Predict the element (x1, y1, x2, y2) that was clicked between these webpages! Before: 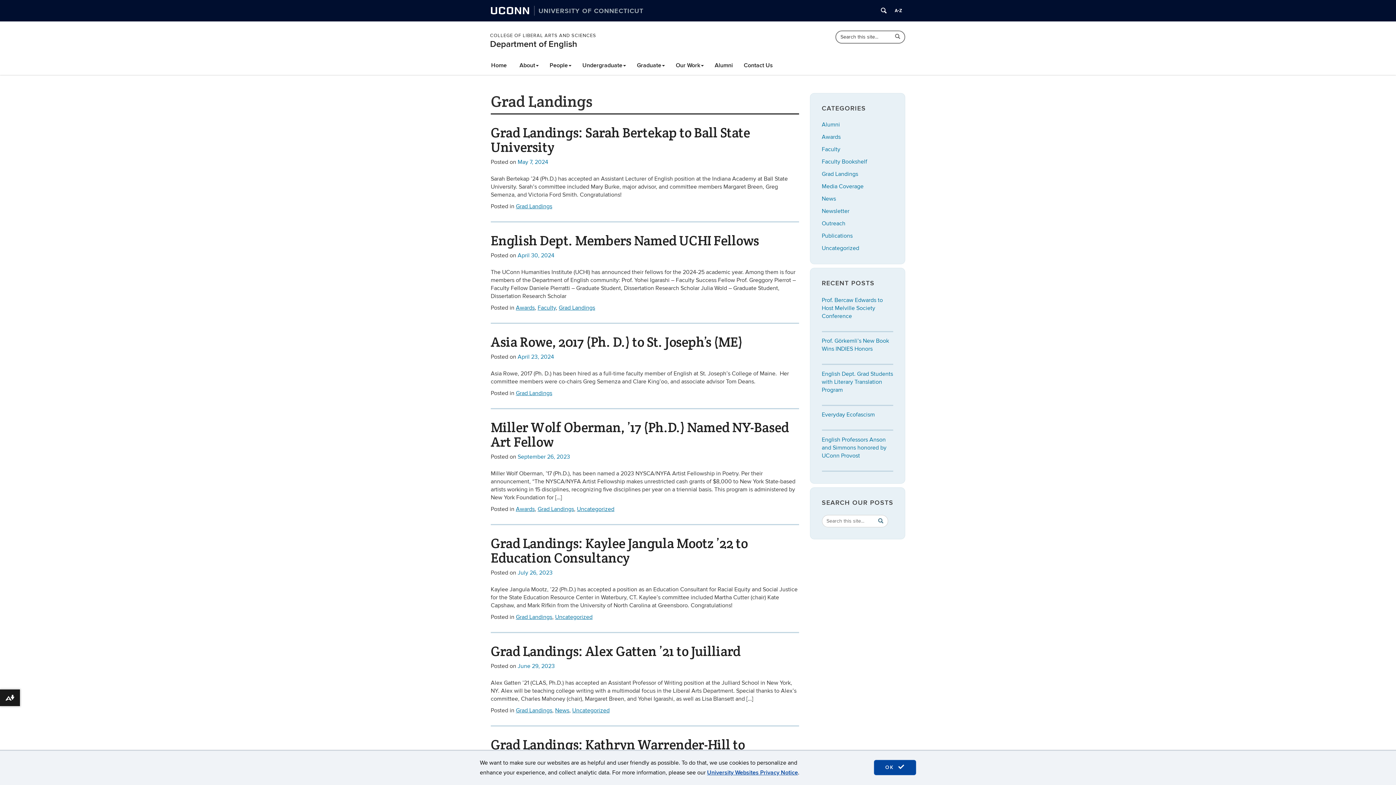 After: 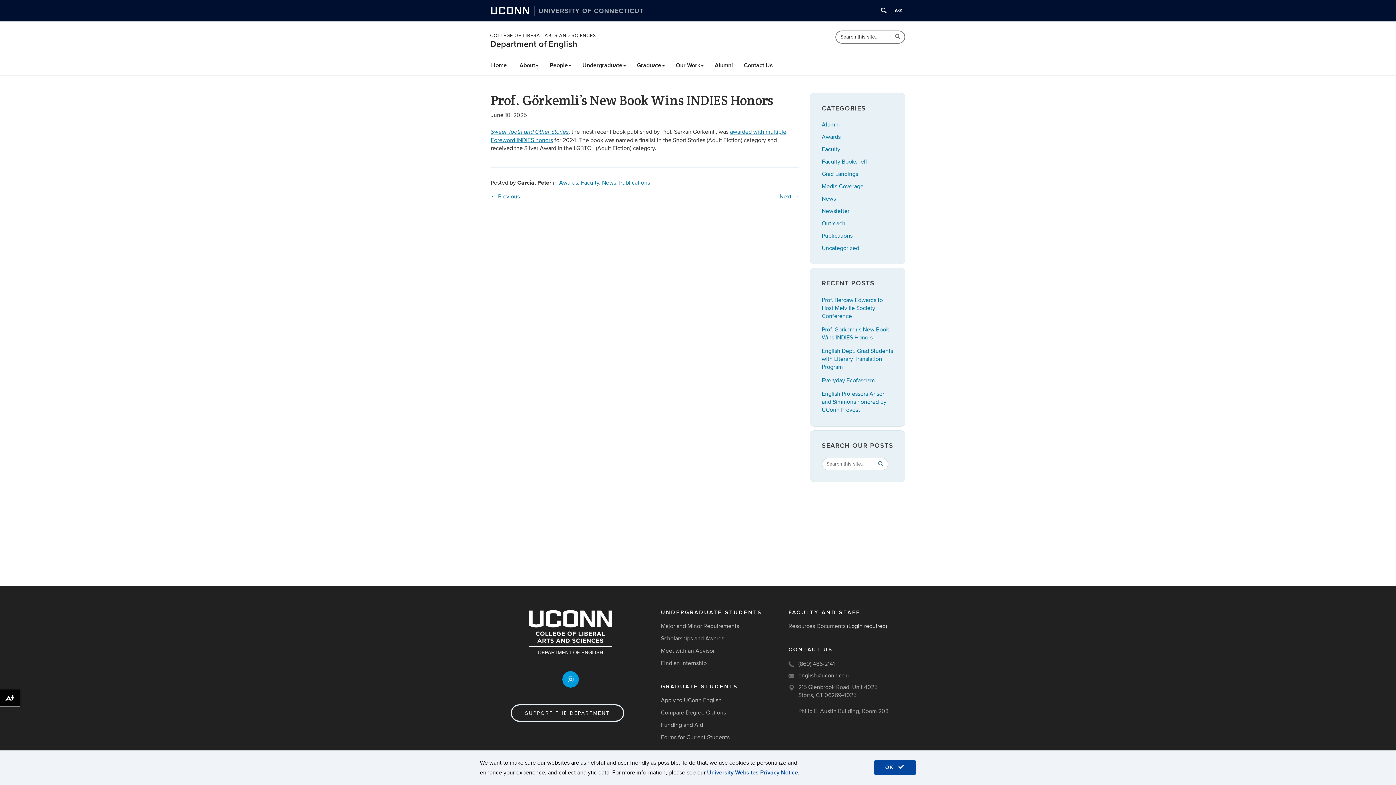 Action: label: Prof. Görkemli’s New Book Wins INDIES Honors bbox: (822, 337, 889, 352)